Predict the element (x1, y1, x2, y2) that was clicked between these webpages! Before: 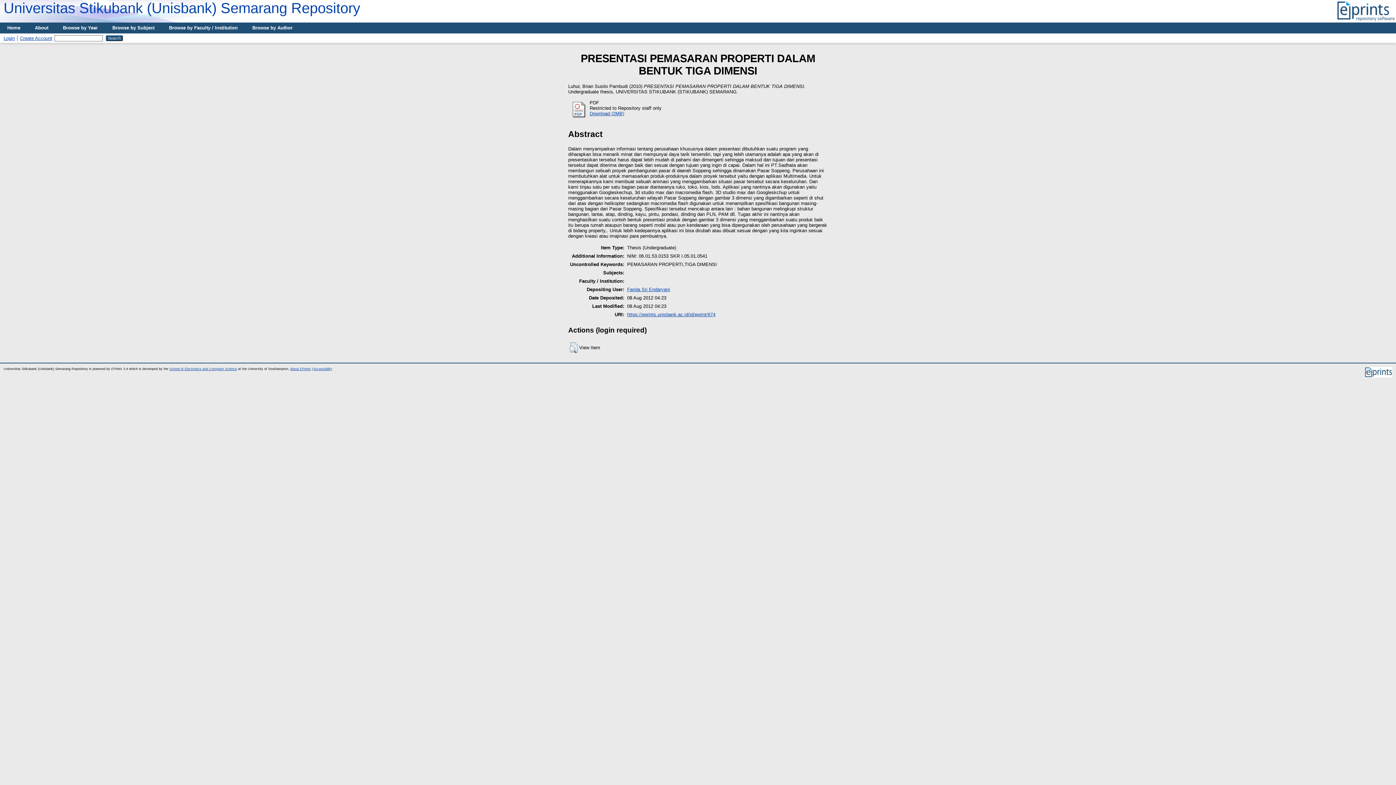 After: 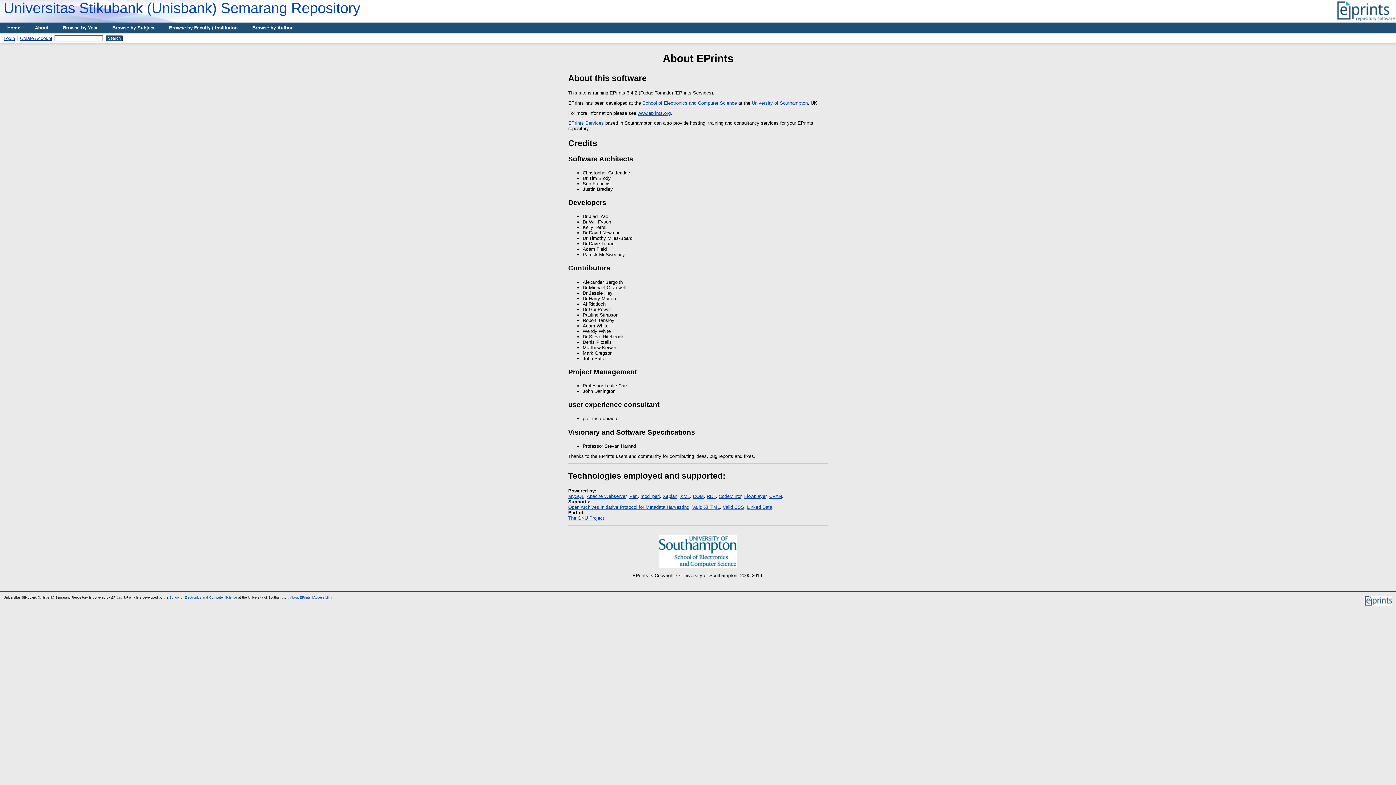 Action: label: About EPrints bbox: (290, 367, 310, 370)